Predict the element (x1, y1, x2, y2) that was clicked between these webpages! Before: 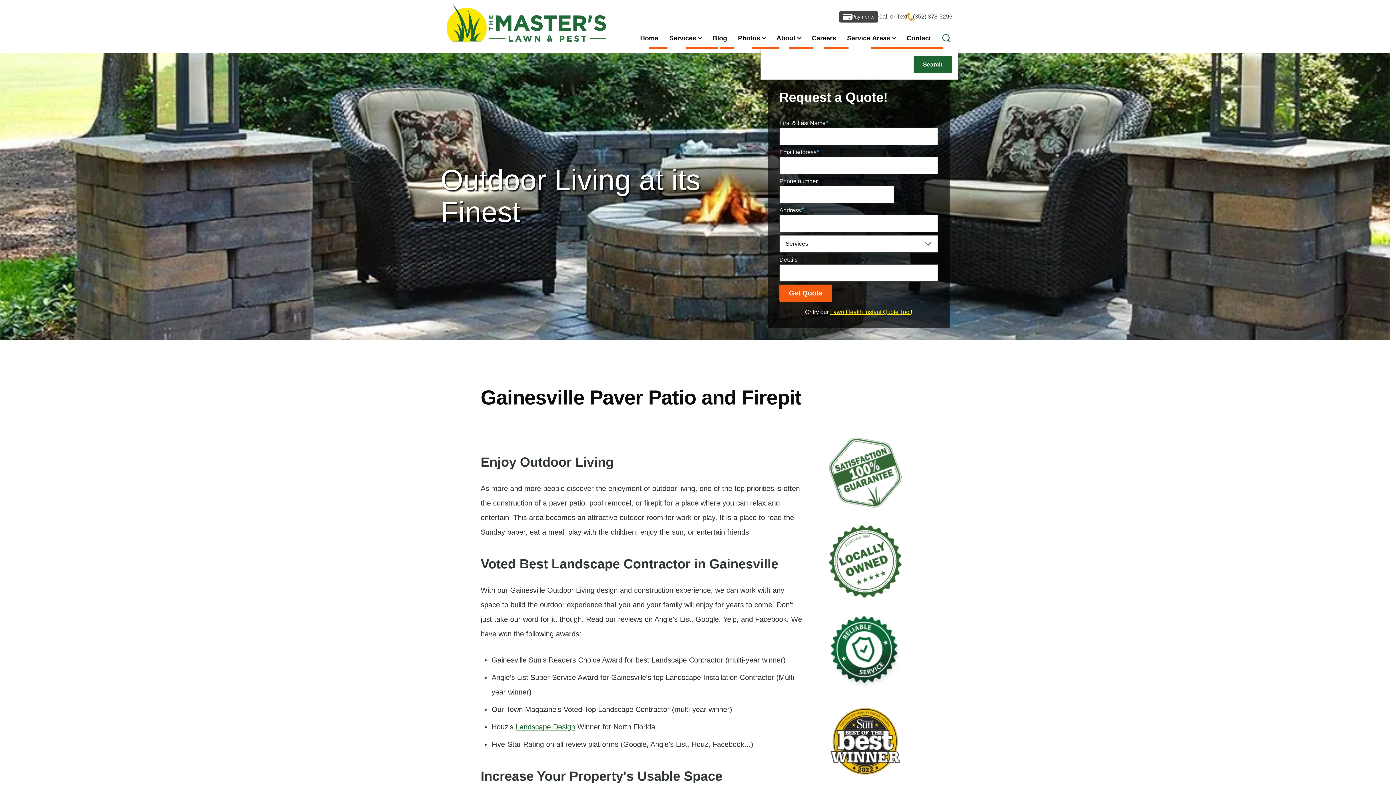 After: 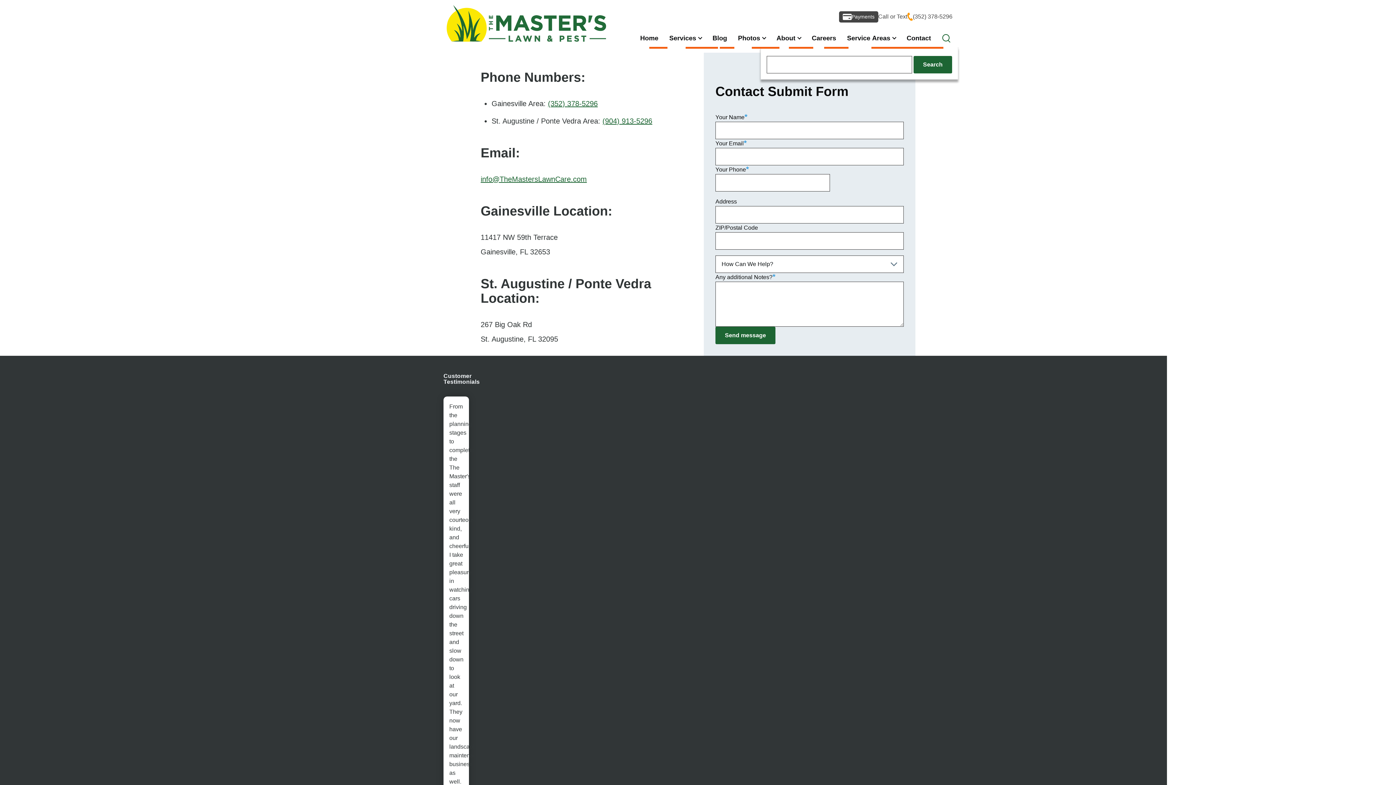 Action: label: Contact bbox: (903, 26, 934, 50)